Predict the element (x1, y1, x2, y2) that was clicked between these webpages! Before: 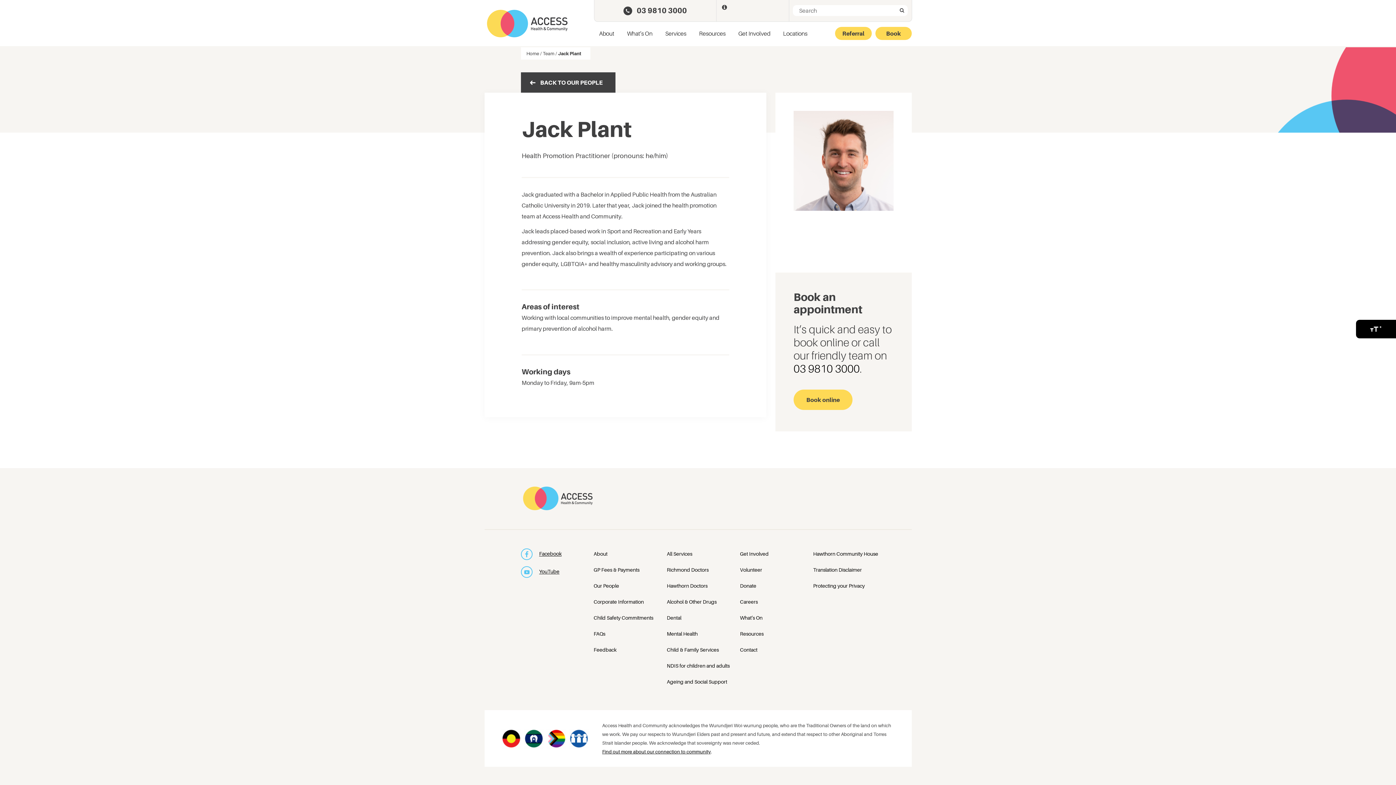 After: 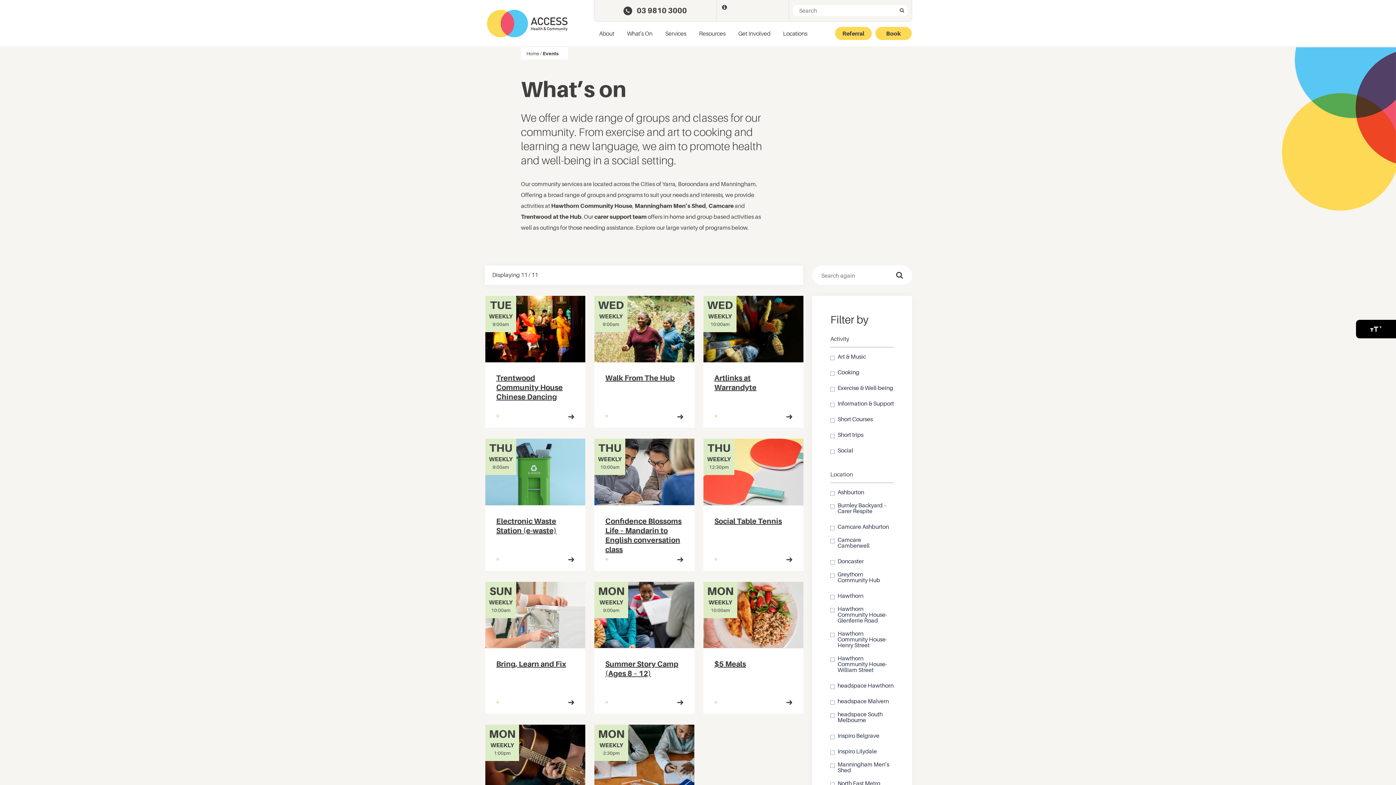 Action: label: What’s On bbox: (627, 20, 652, 46)